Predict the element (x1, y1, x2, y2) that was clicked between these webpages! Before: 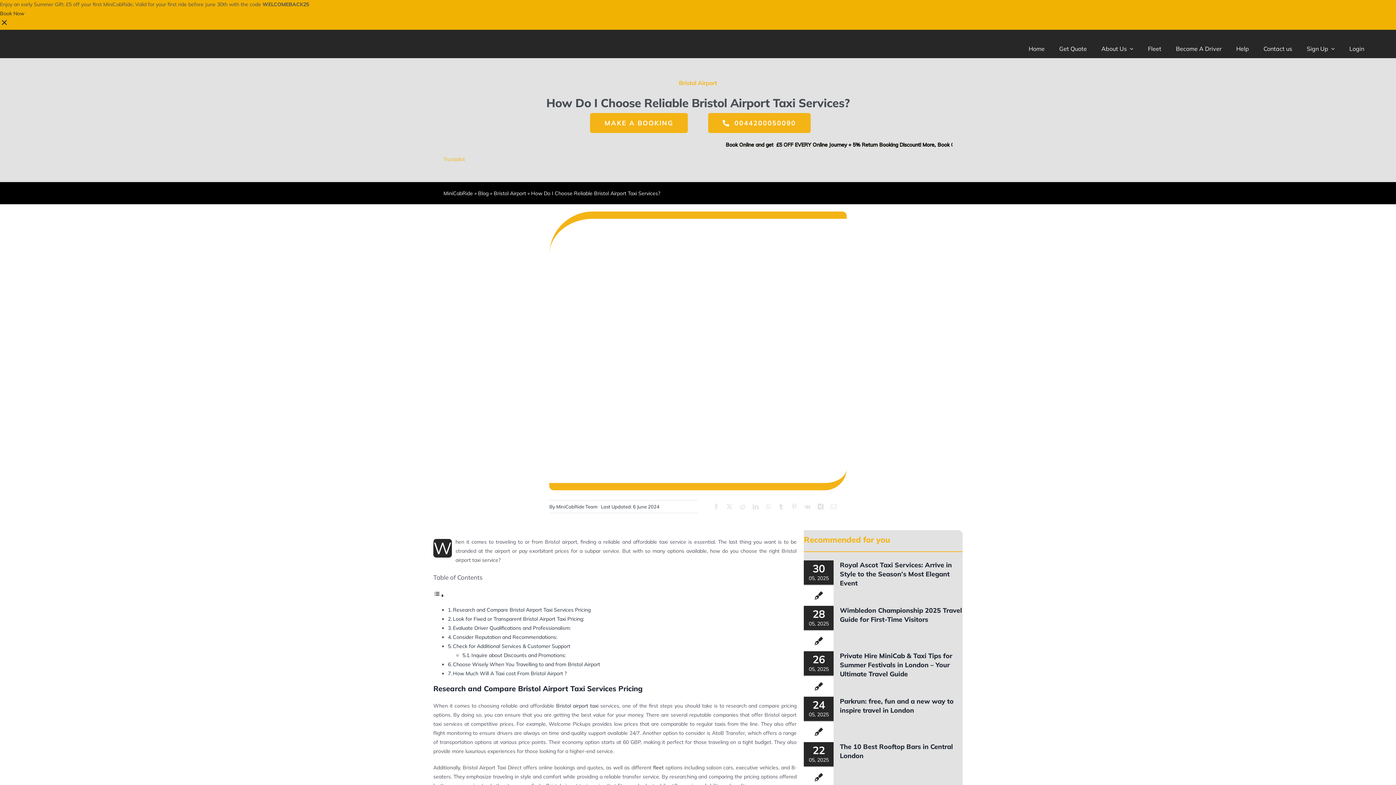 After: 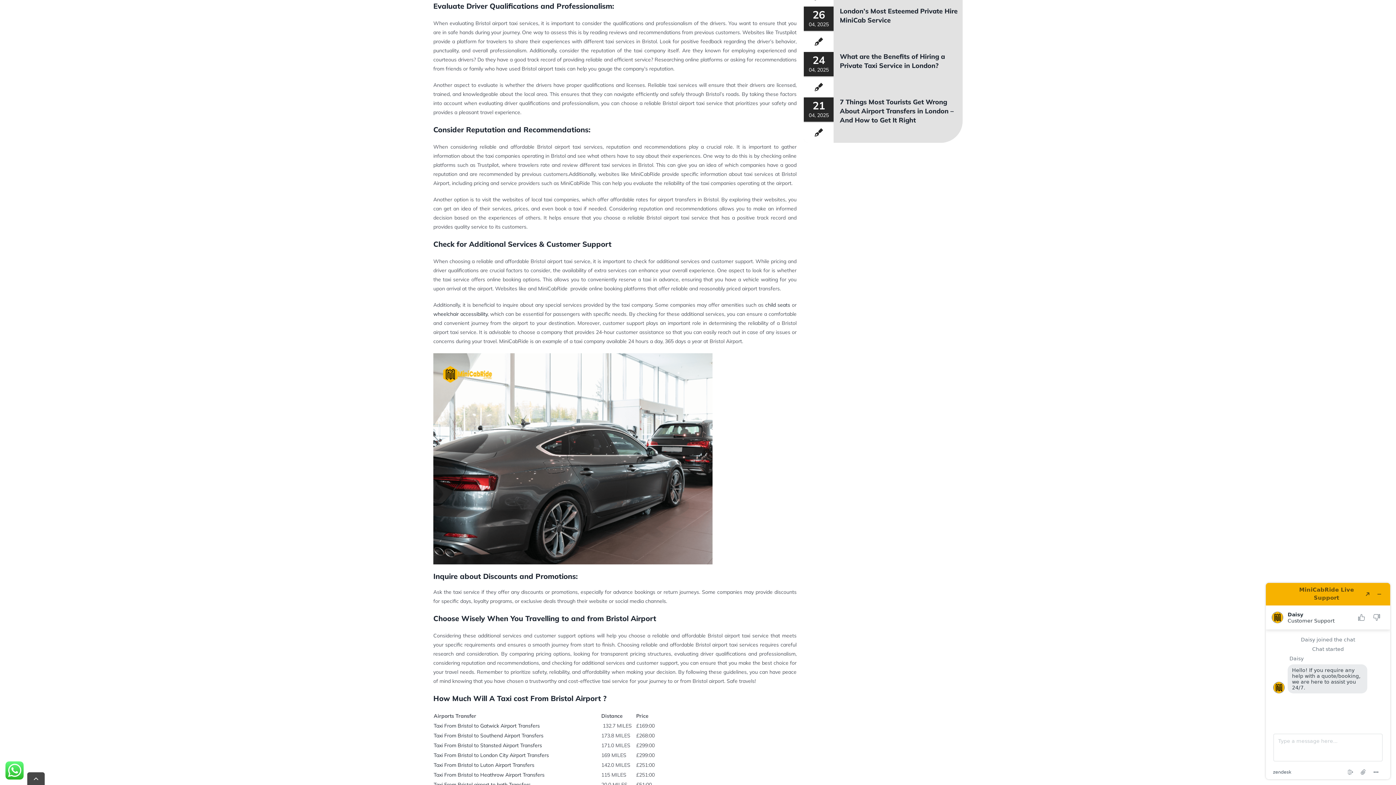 Action: bbox: (453, 625, 570, 631) label: Evaluate Driver Qualifications and Professionalism: